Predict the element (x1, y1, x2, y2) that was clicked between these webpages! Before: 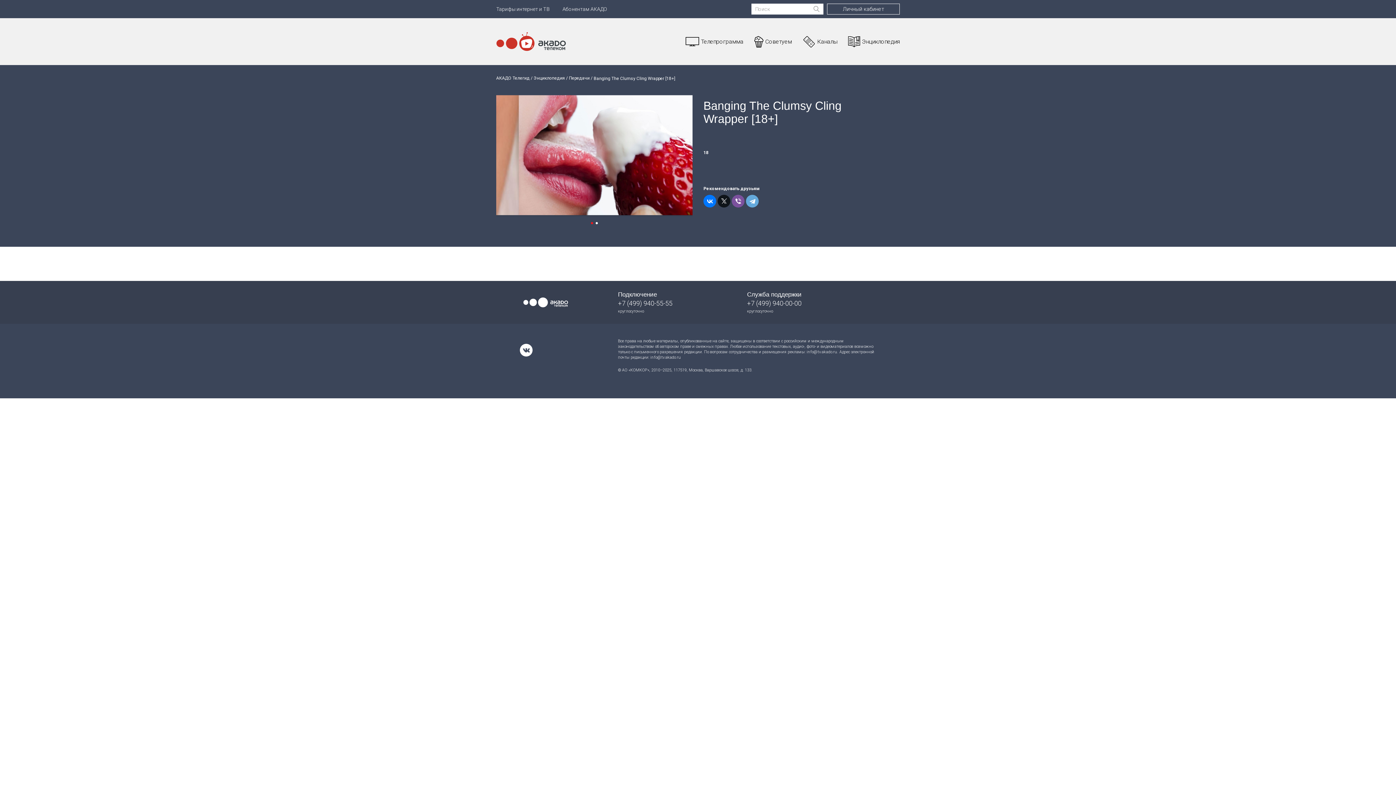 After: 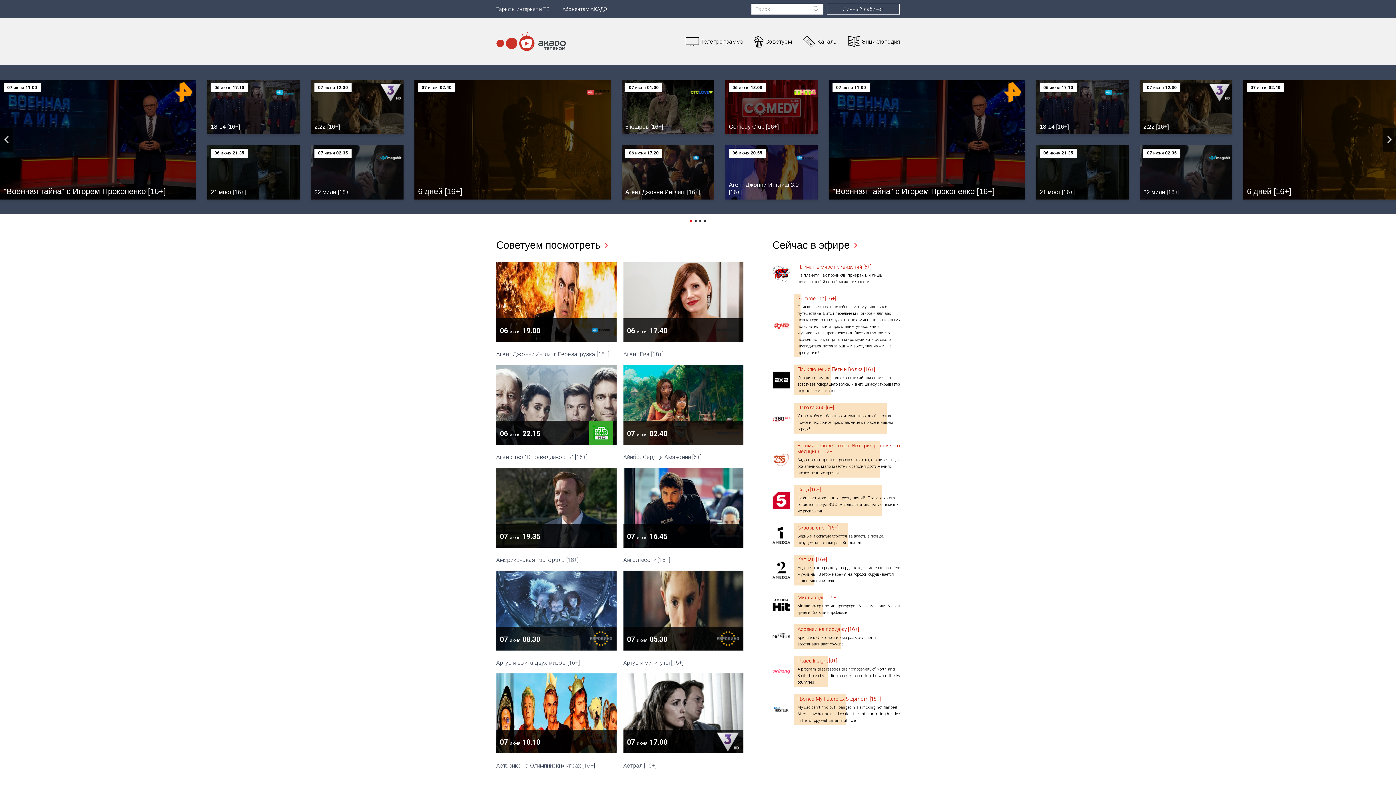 Action: label: АКАДО Телегид bbox: (496, 76, 529, 81)